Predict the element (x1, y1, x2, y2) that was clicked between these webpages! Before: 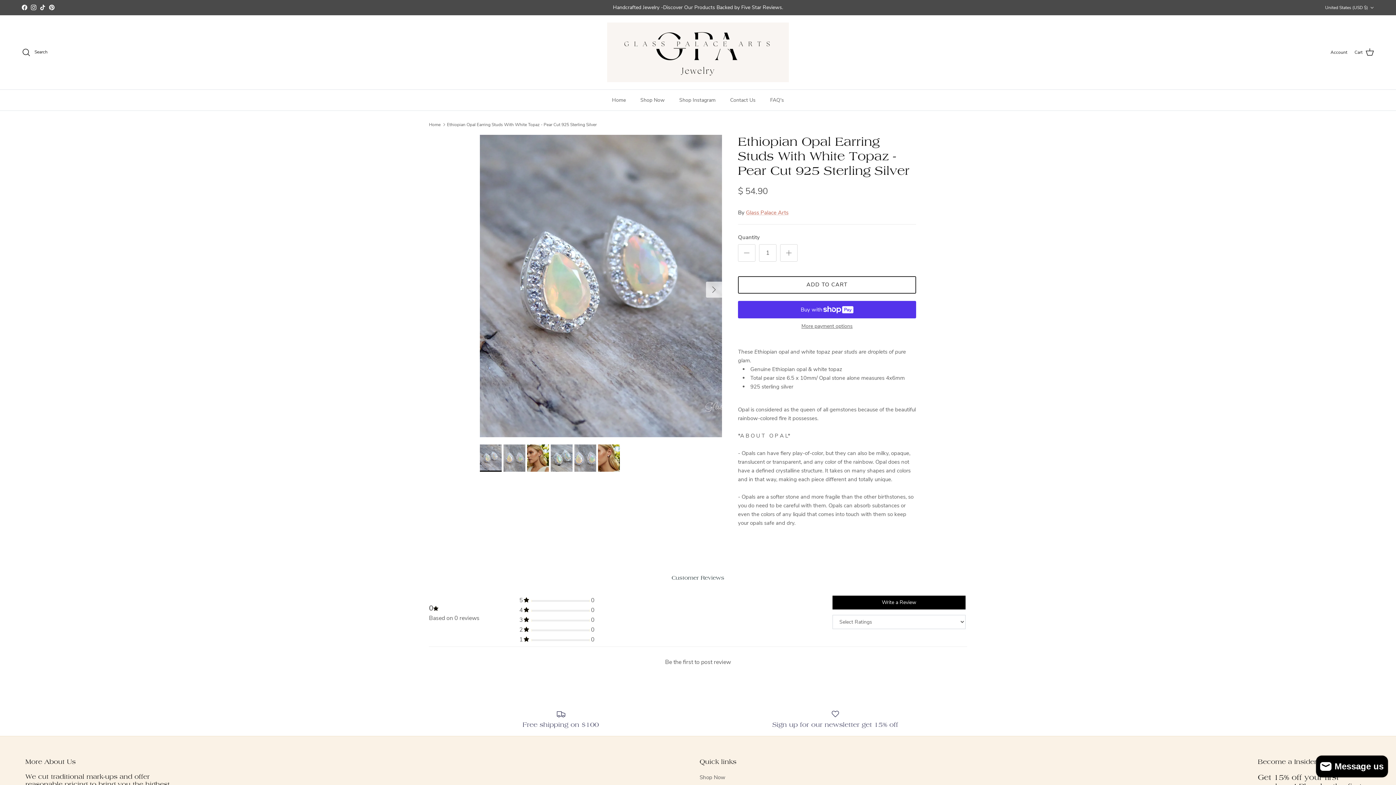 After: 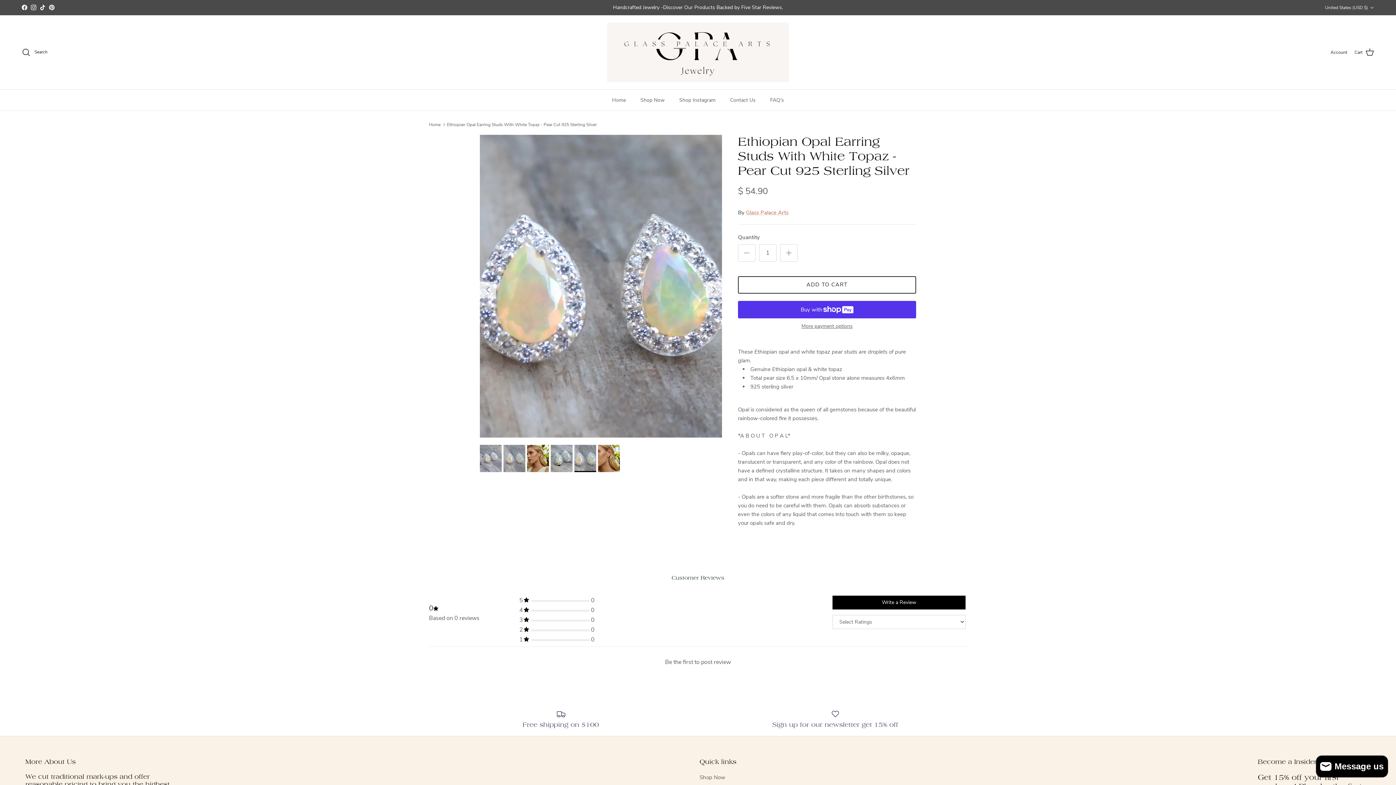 Action: bbox: (574, 444, 596, 471)